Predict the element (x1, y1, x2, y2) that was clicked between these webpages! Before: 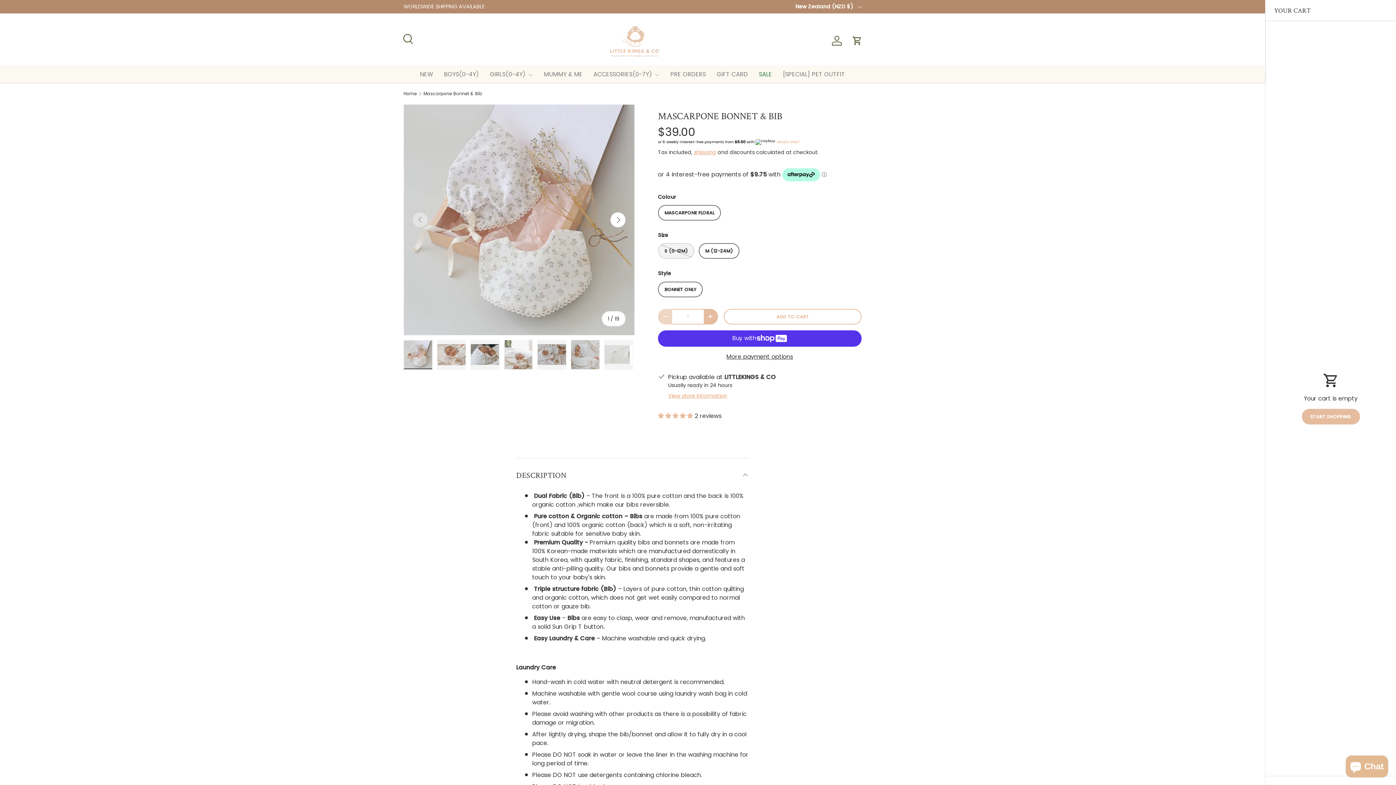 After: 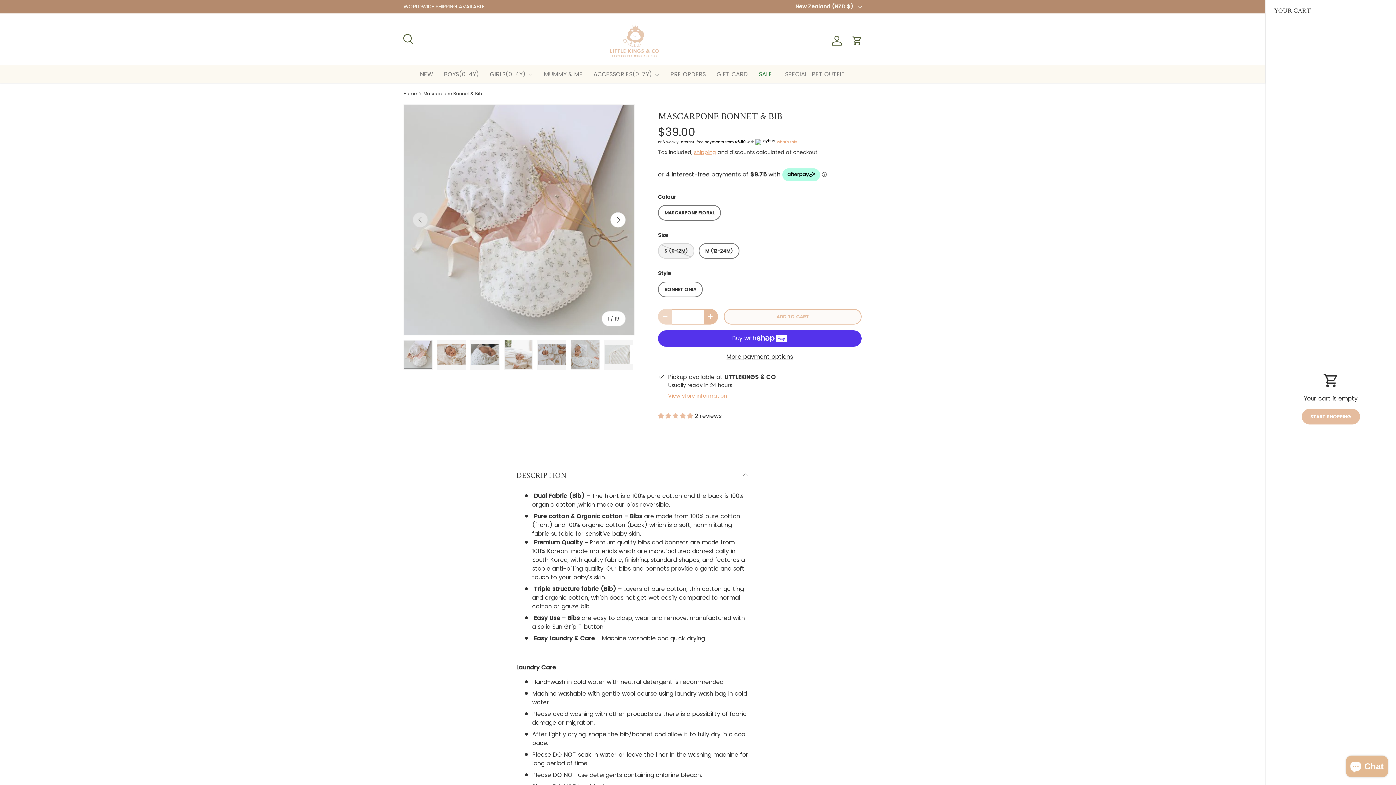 Action: label: ADD TO CART bbox: (723, 308, 861, 324)